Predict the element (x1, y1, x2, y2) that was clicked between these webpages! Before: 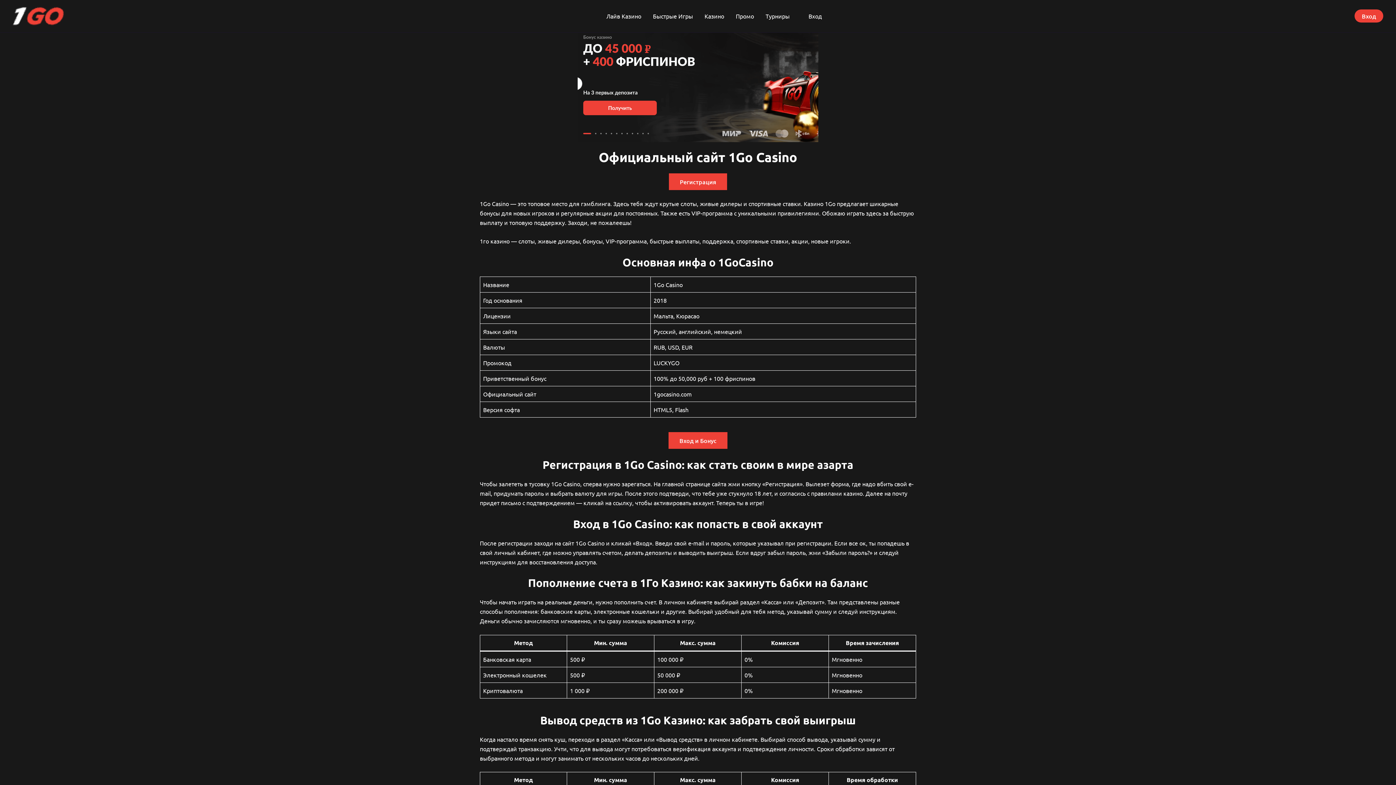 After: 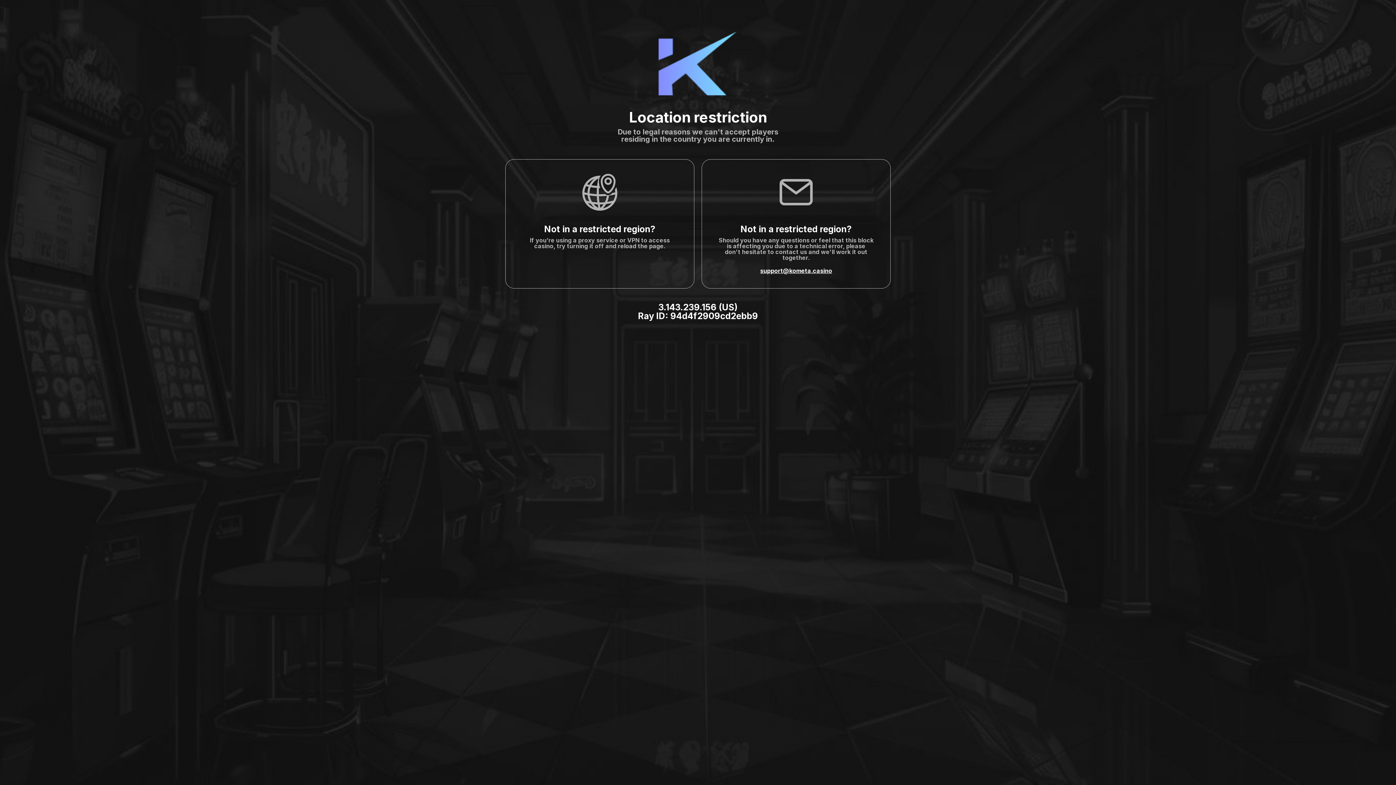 Action: label: Вход bbox: (1354, 9, 1383, 22)